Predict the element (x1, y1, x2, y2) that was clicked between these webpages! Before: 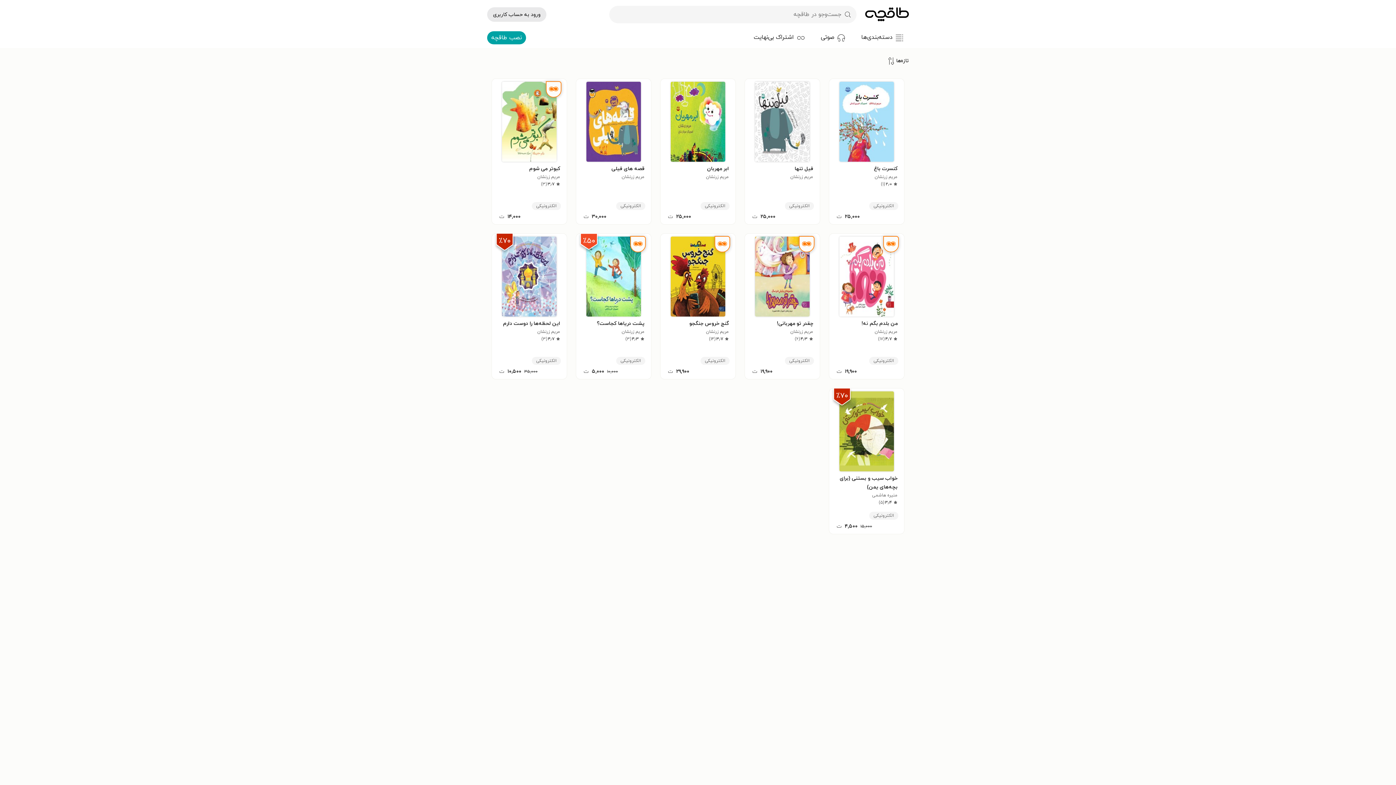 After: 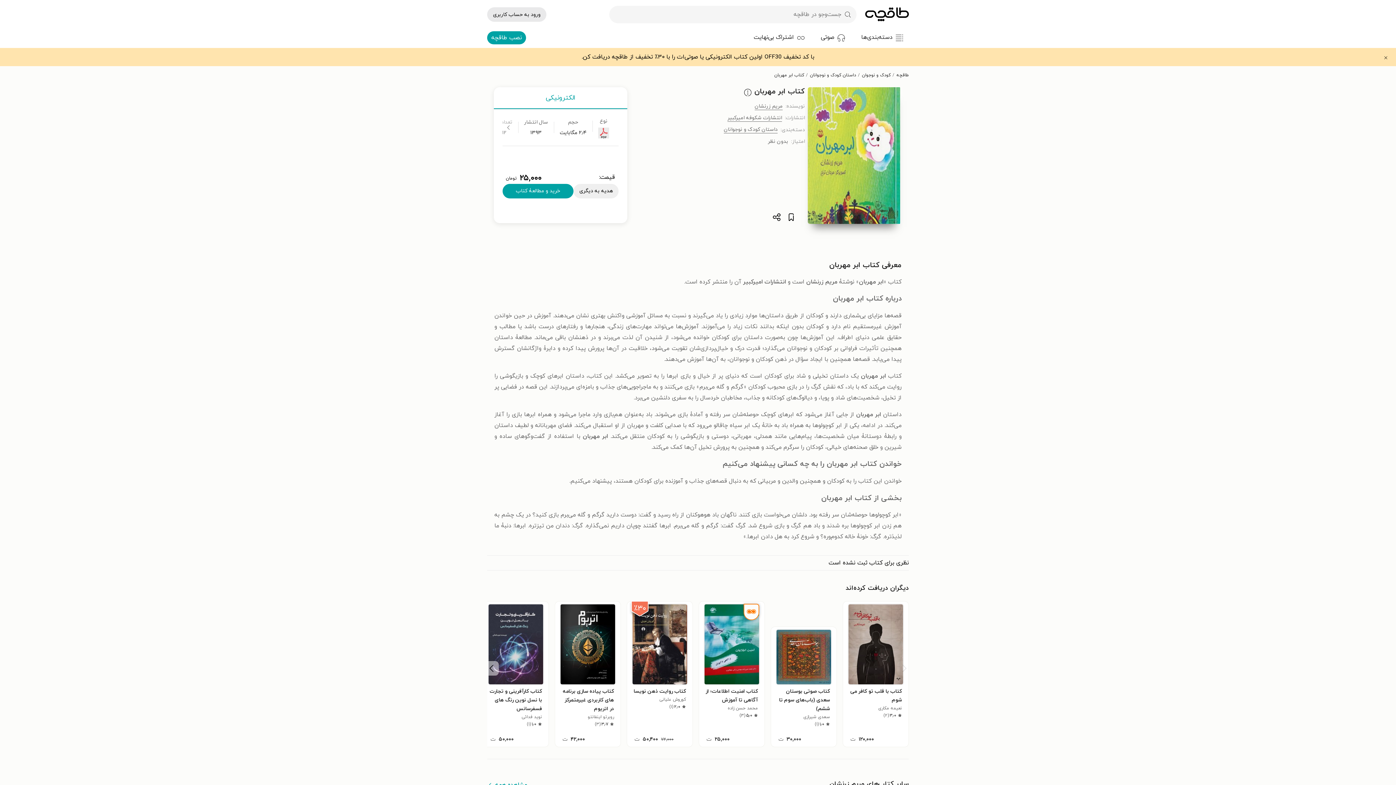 Action: label: ابر مهربان bbox: (707, 164, 729, 173)